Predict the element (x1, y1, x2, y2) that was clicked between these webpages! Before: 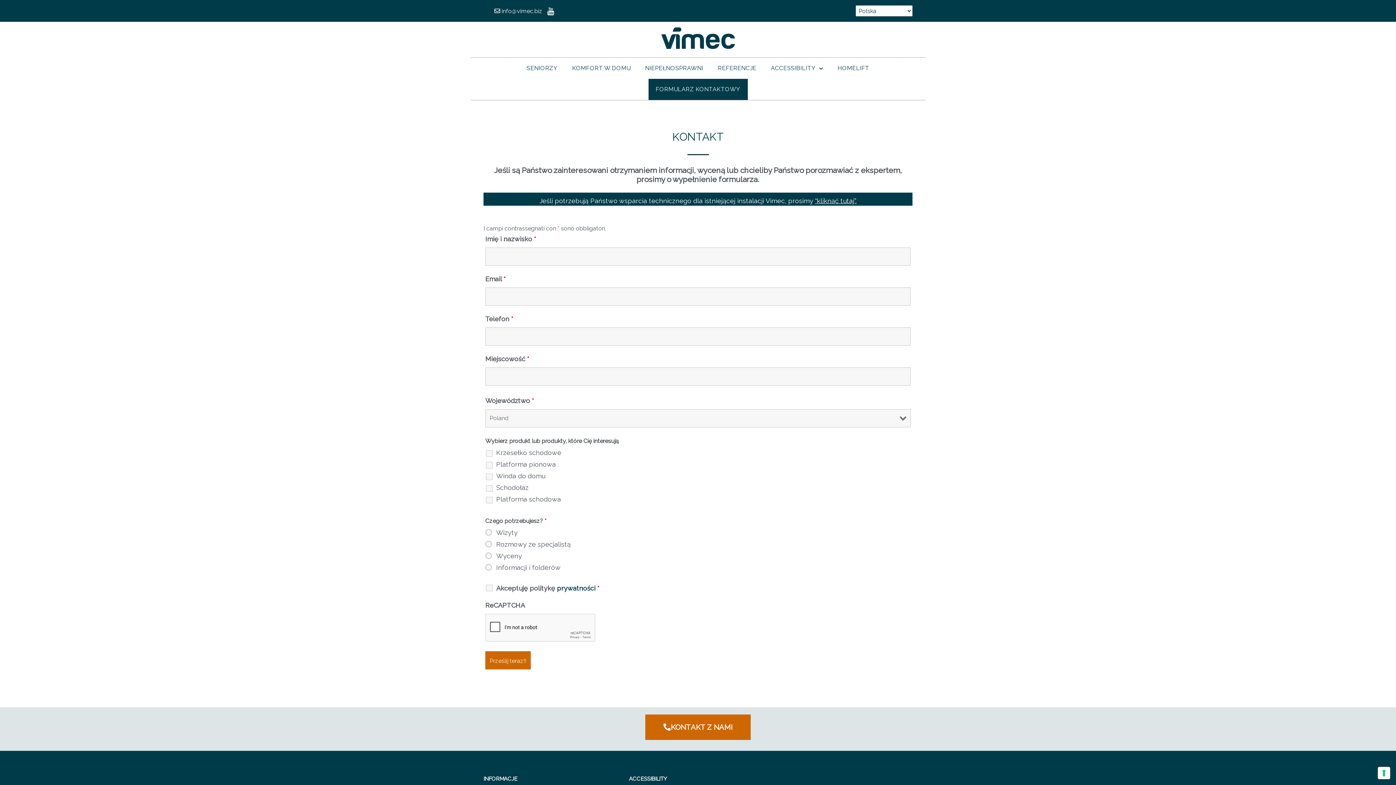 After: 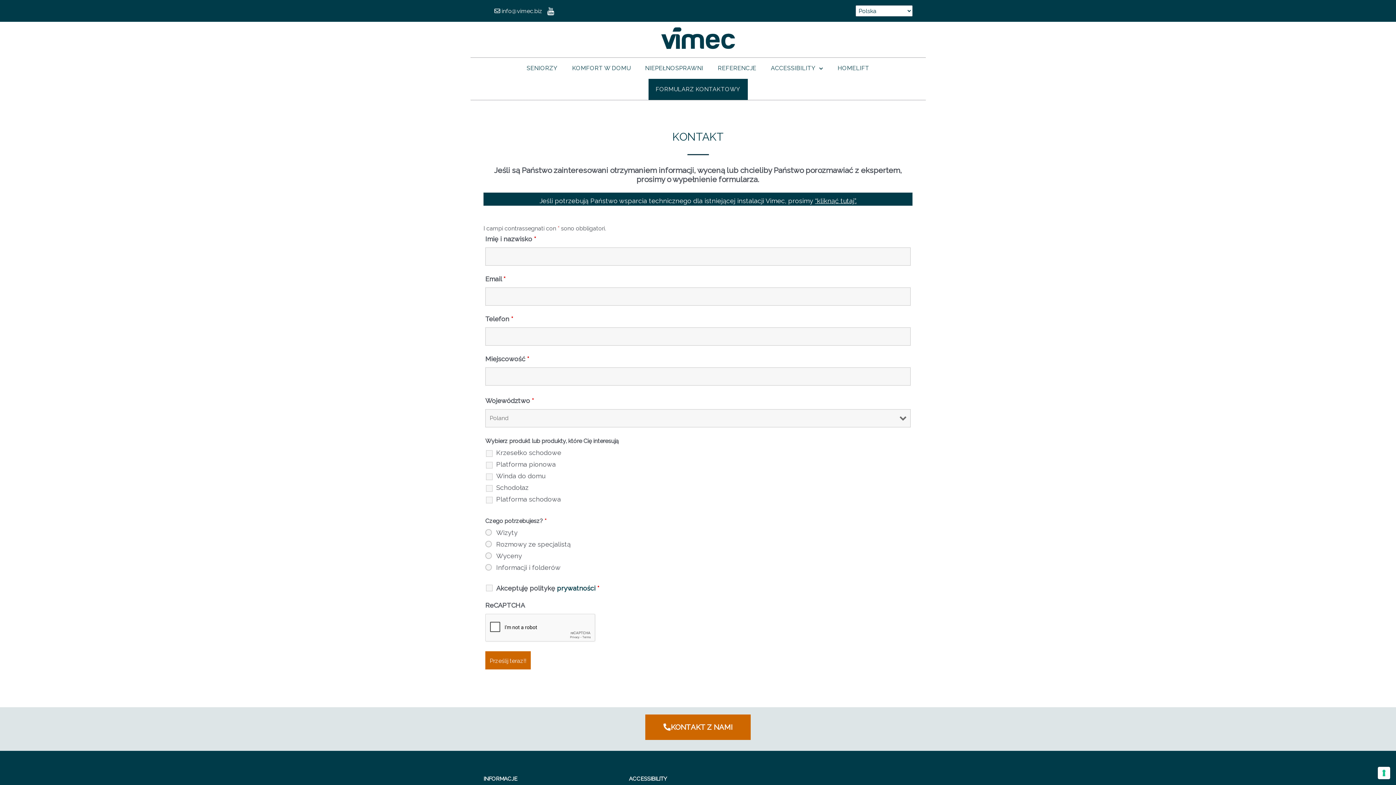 Action: bbox: (546, 7, 554, 14) label: youtube